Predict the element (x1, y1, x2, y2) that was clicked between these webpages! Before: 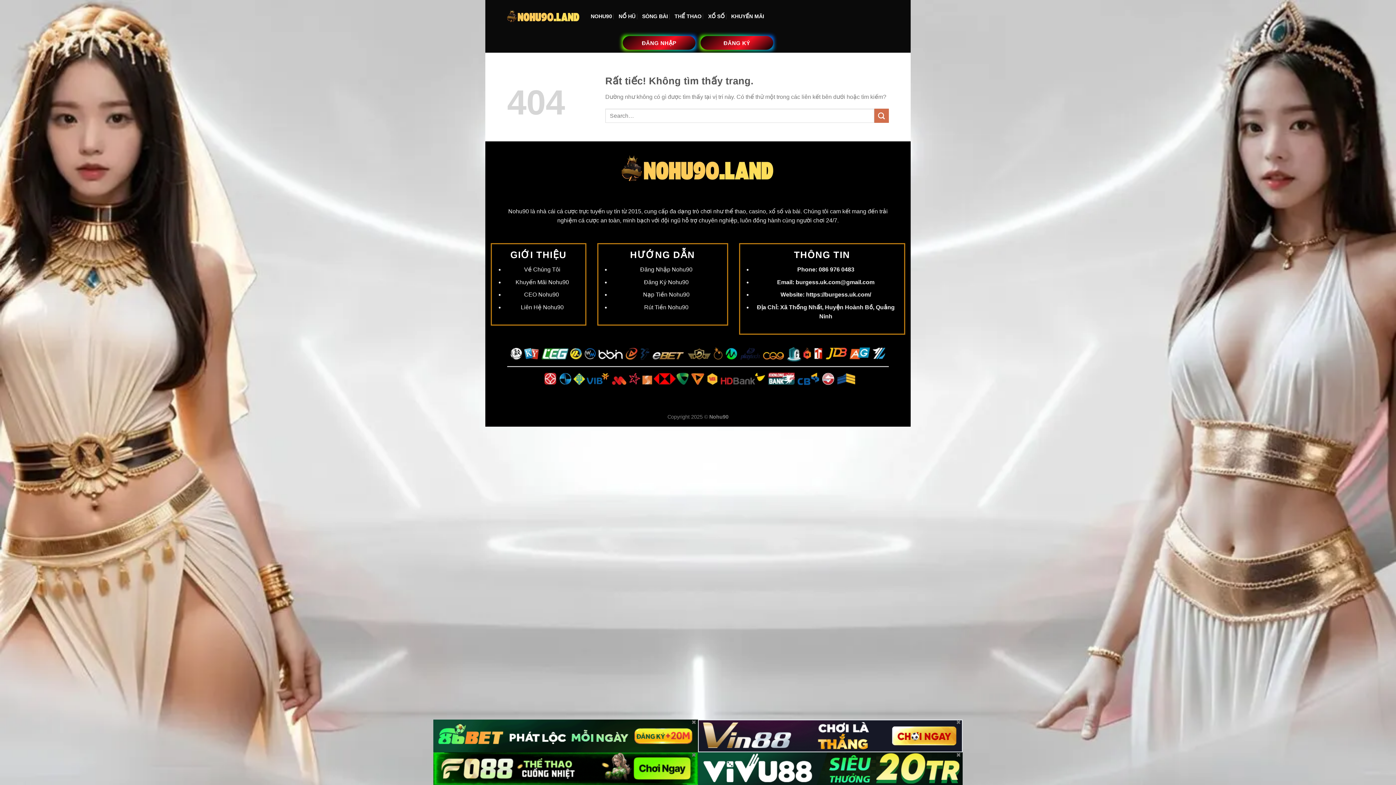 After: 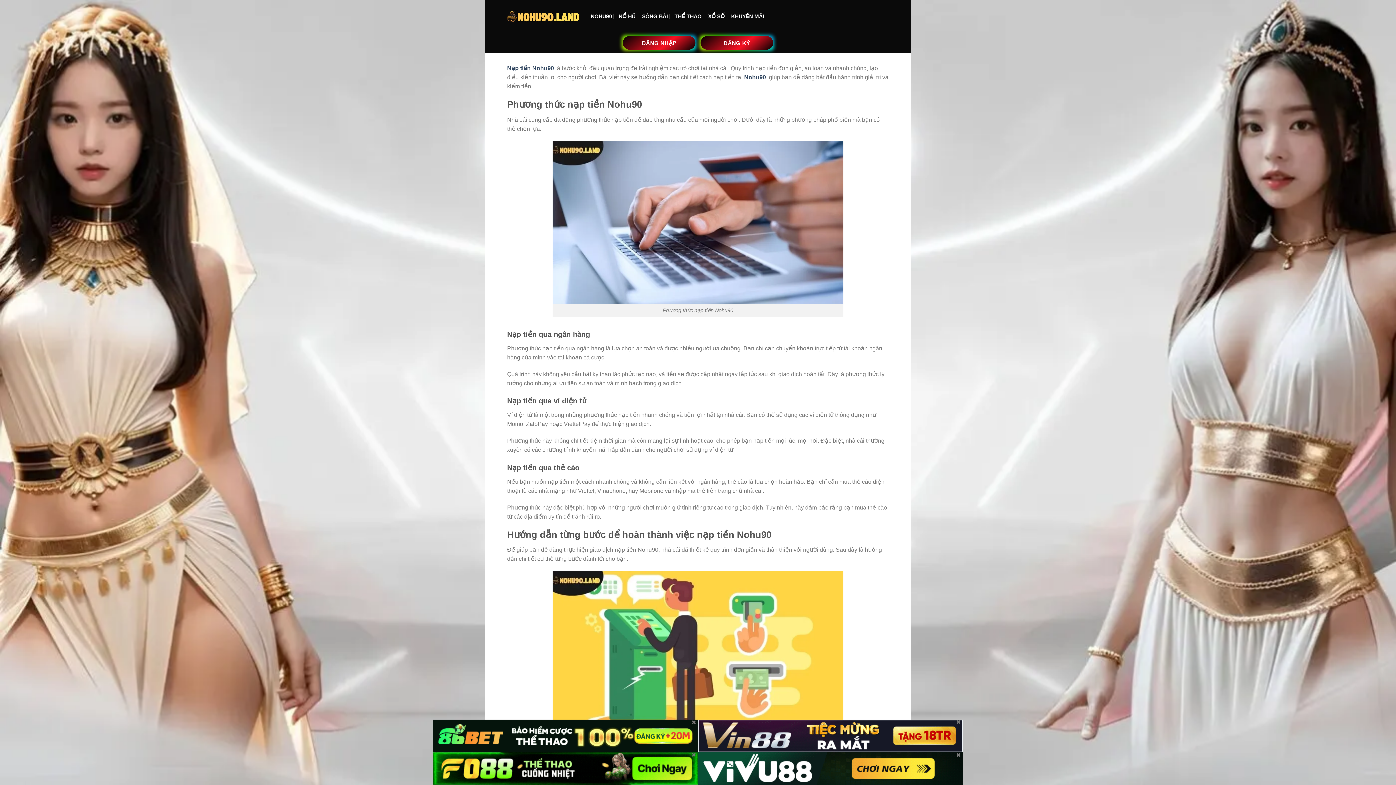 Action: label: Nạp Tiền Nohu90 bbox: (643, 291, 689, 297)